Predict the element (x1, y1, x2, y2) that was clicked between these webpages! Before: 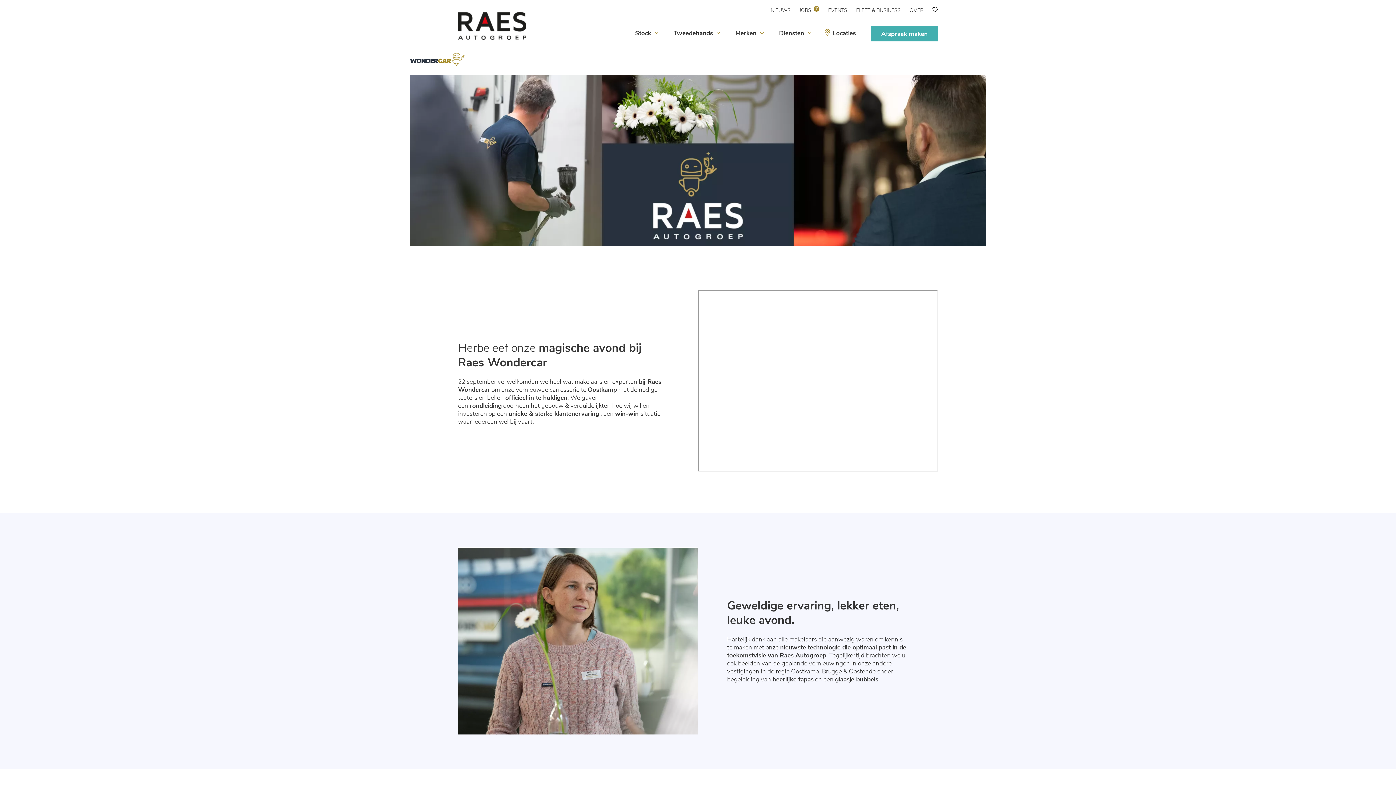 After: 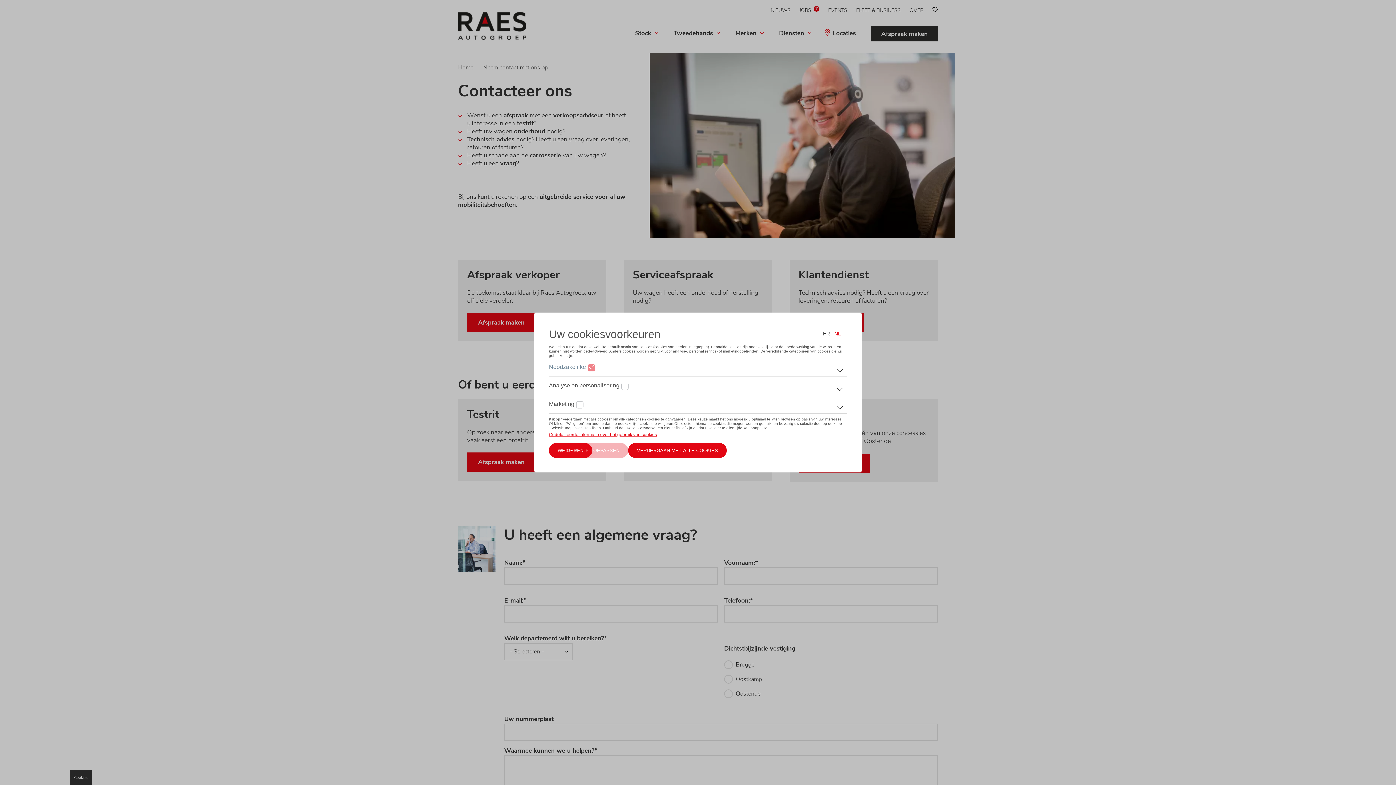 Action: bbox: (871, 26, 938, 41) label: Afspraak maken